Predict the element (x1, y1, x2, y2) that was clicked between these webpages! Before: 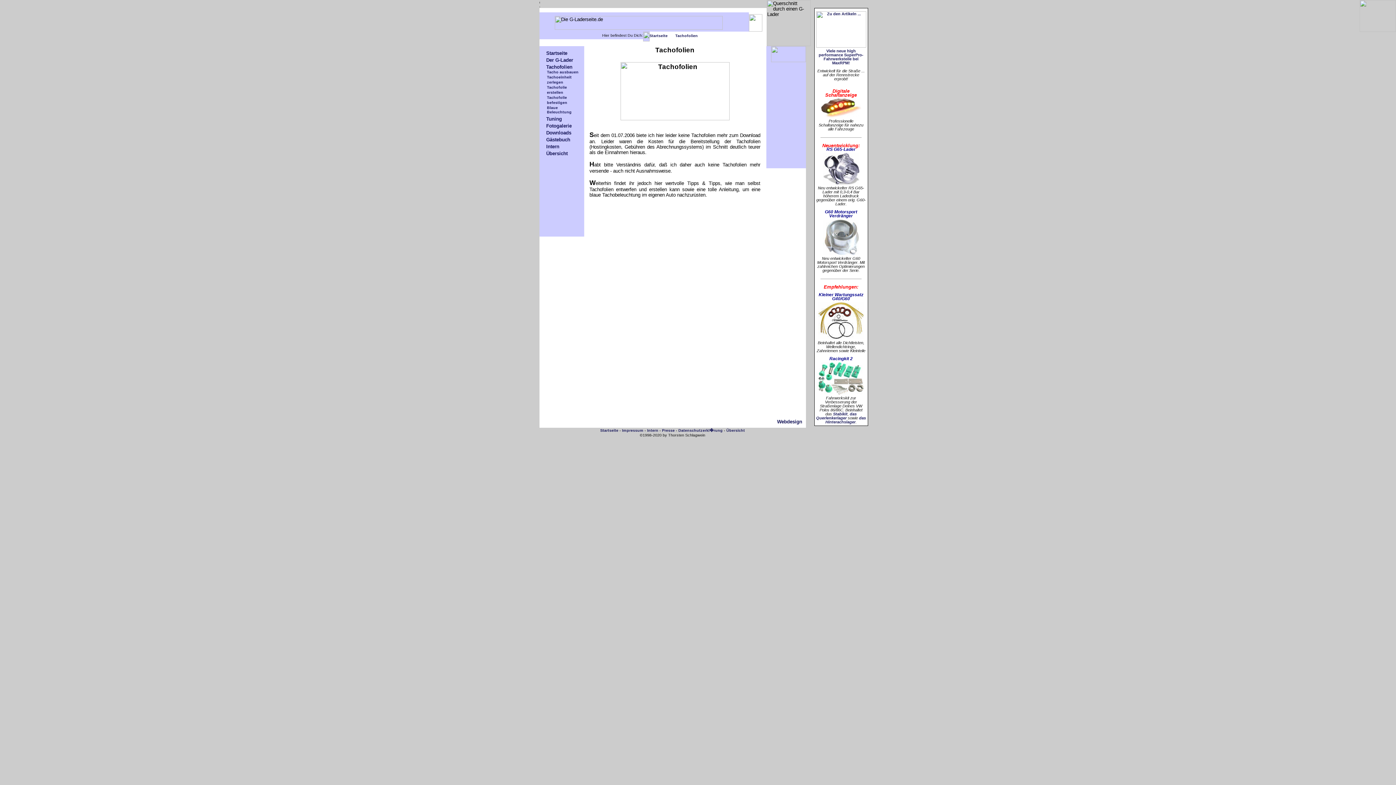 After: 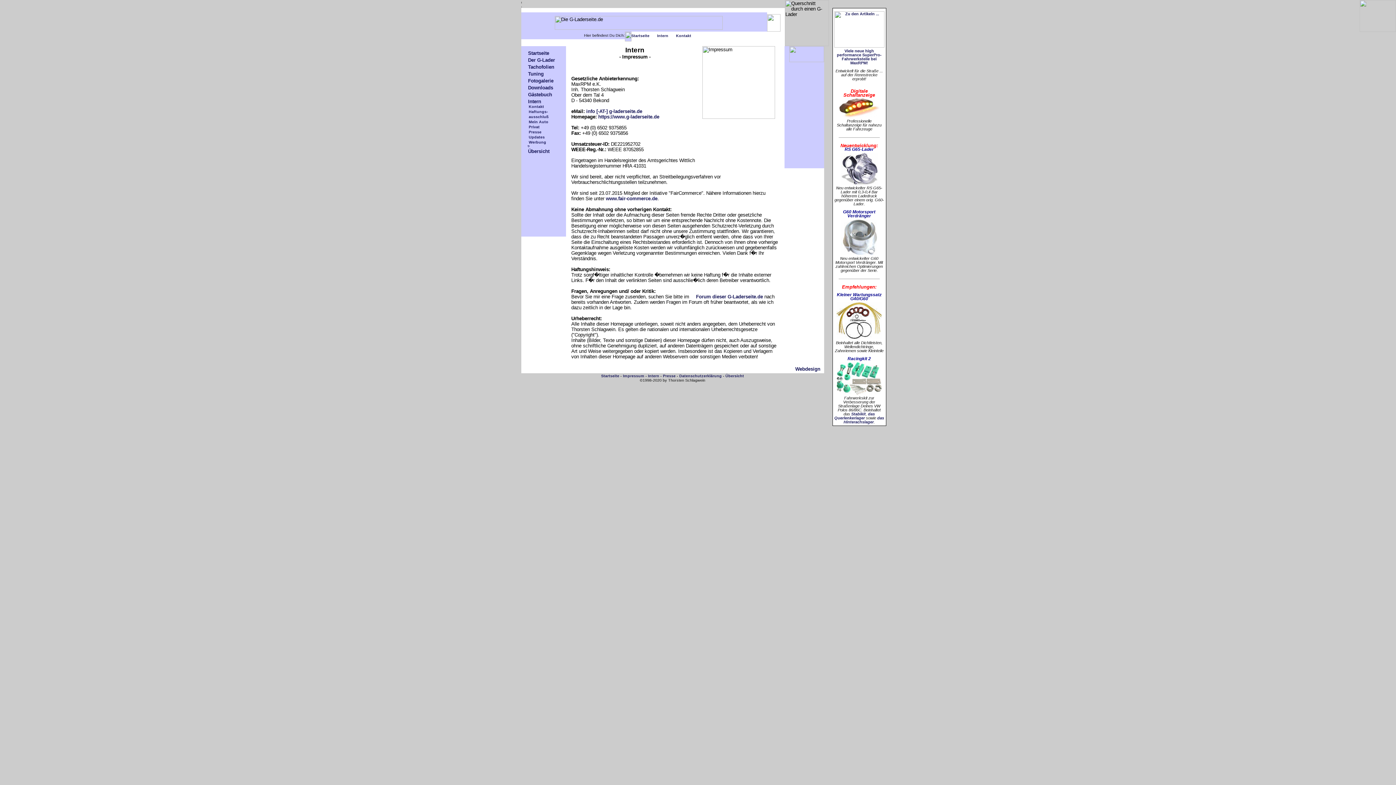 Action: label: Impressum bbox: (622, 428, 643, 432)